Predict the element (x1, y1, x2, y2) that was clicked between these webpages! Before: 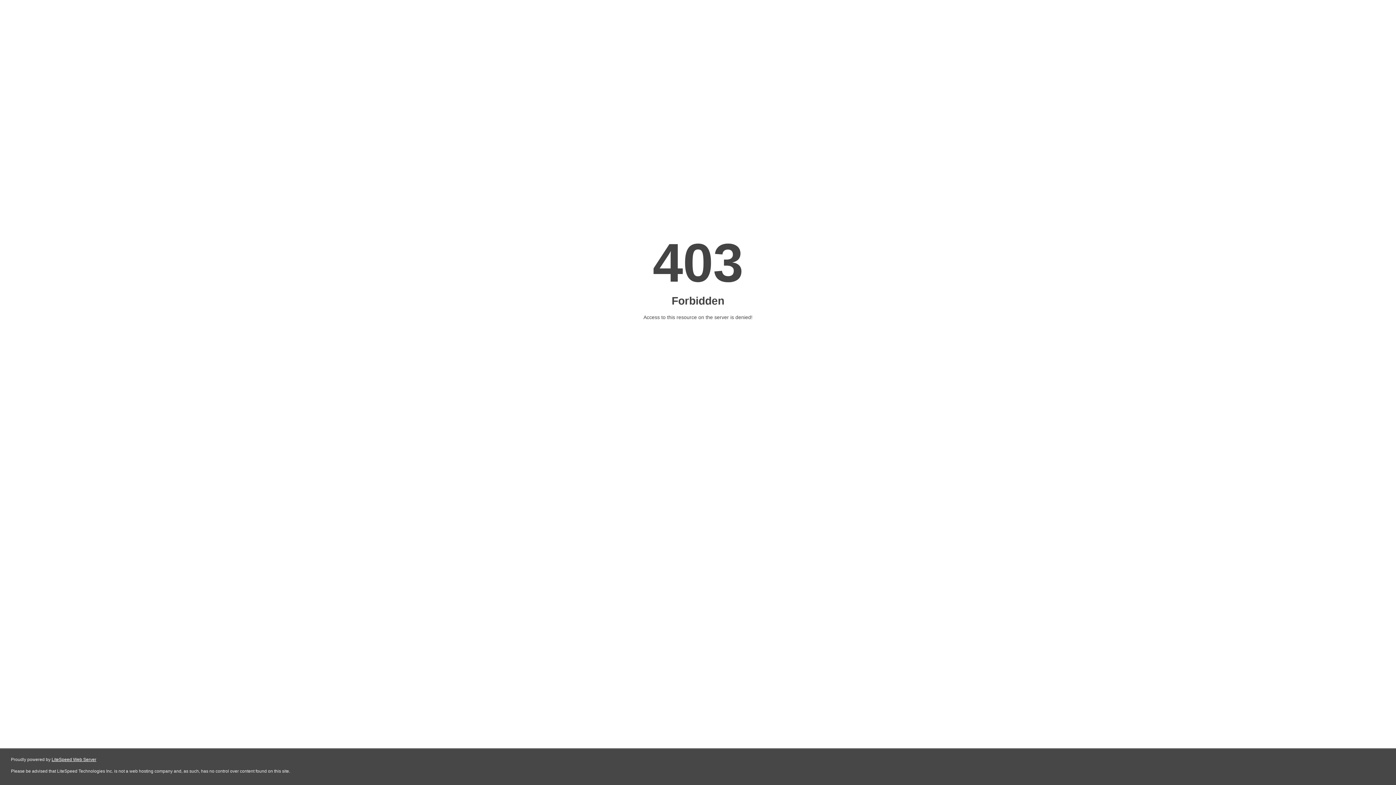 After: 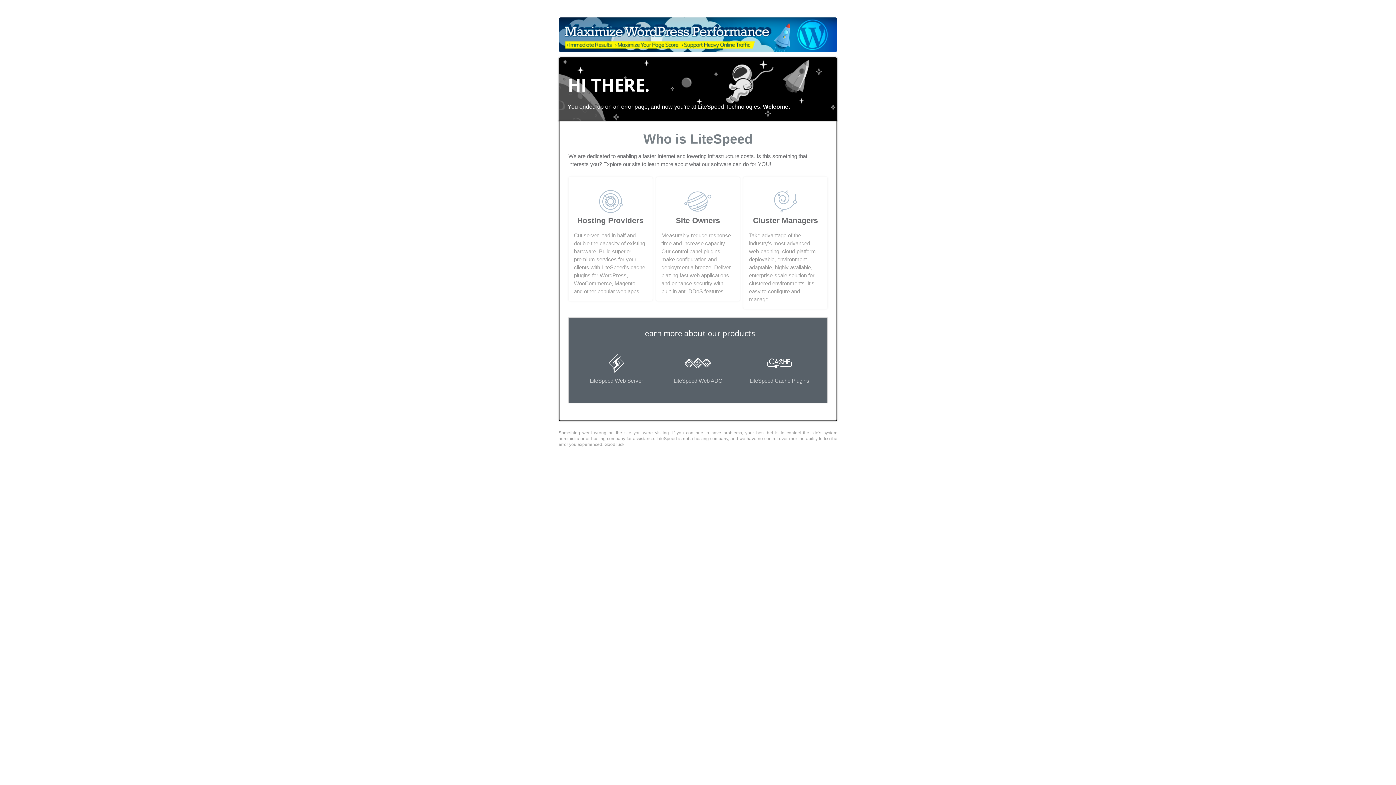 Action: label: LiteSpeed Web Server bbox: (51, 757, 96, 762)